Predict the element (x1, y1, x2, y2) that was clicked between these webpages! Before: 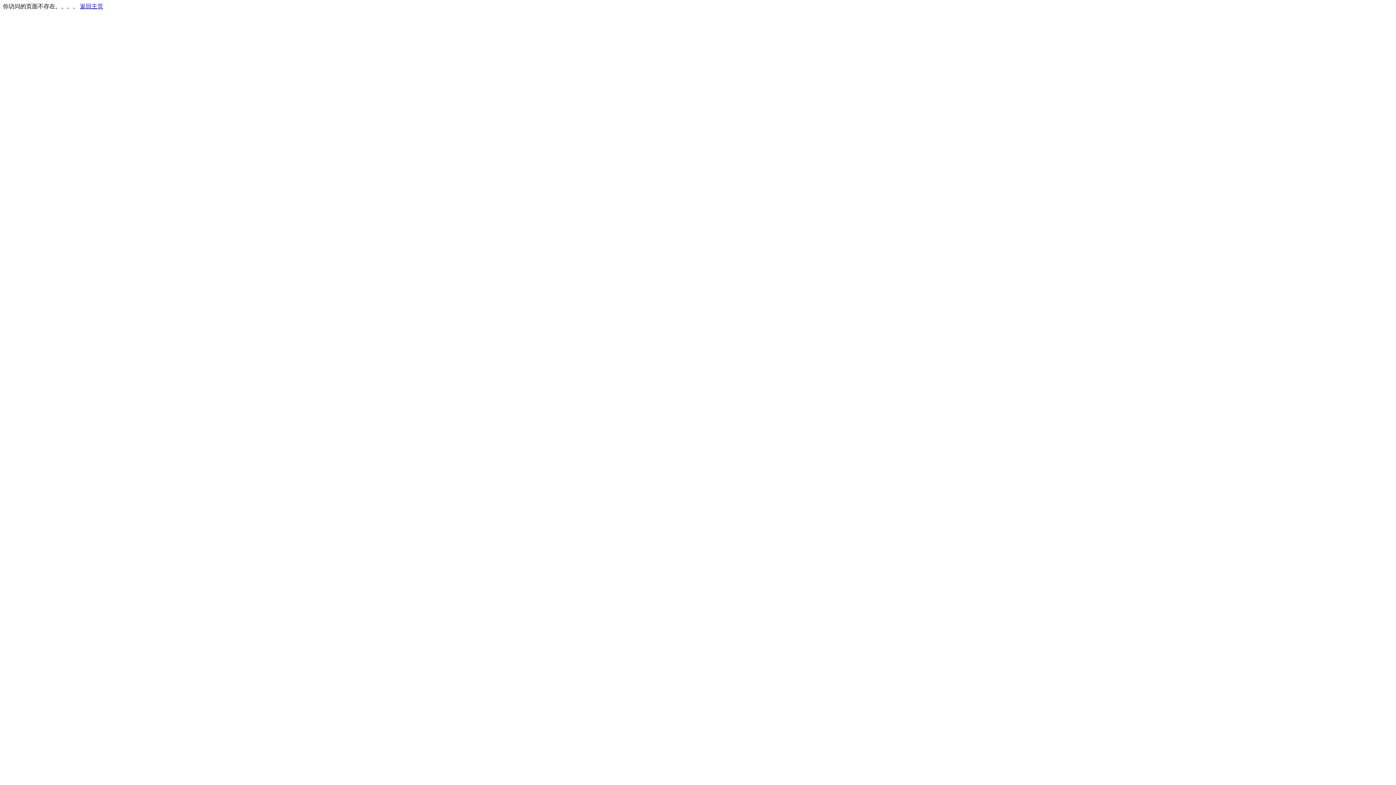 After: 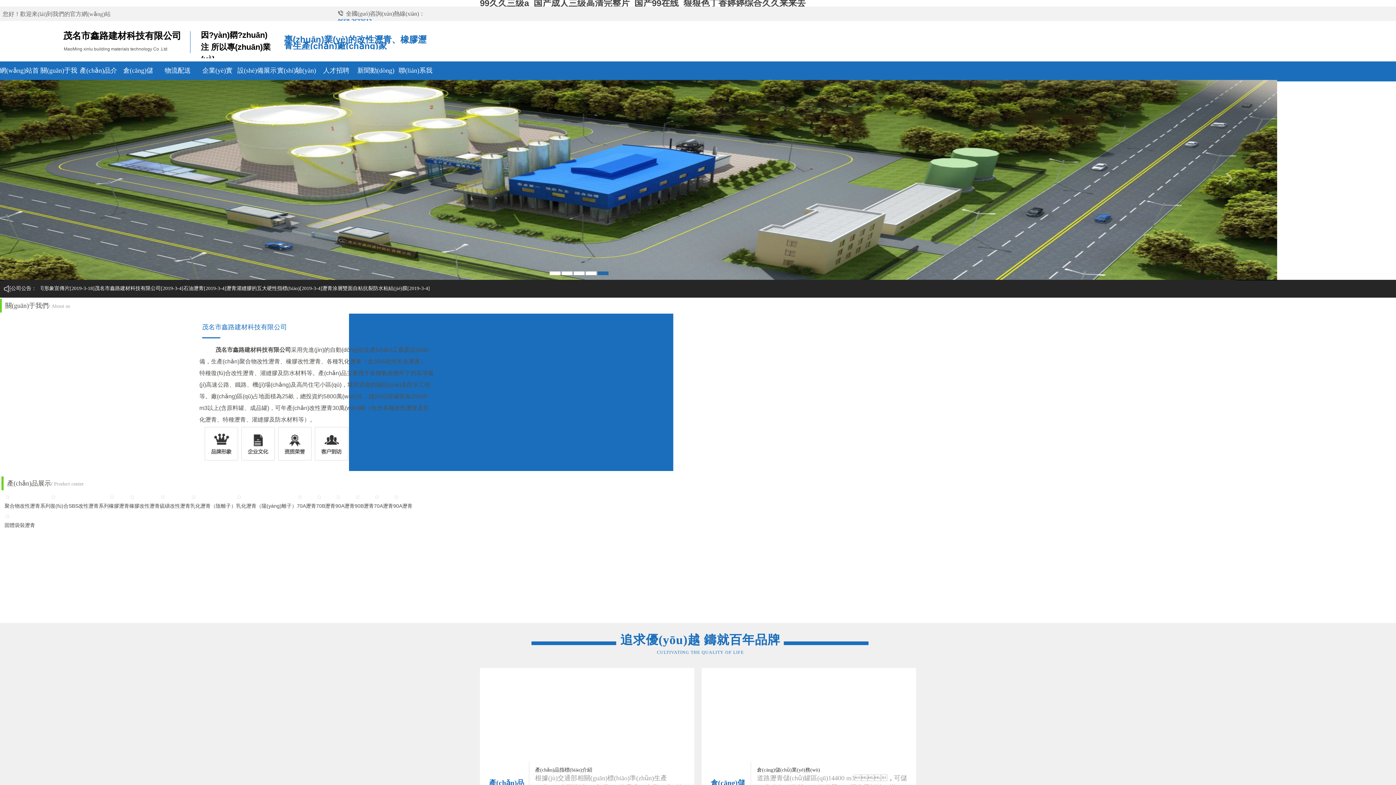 Action: label: 返回主页 bbox: (80, 3, 103, 9)